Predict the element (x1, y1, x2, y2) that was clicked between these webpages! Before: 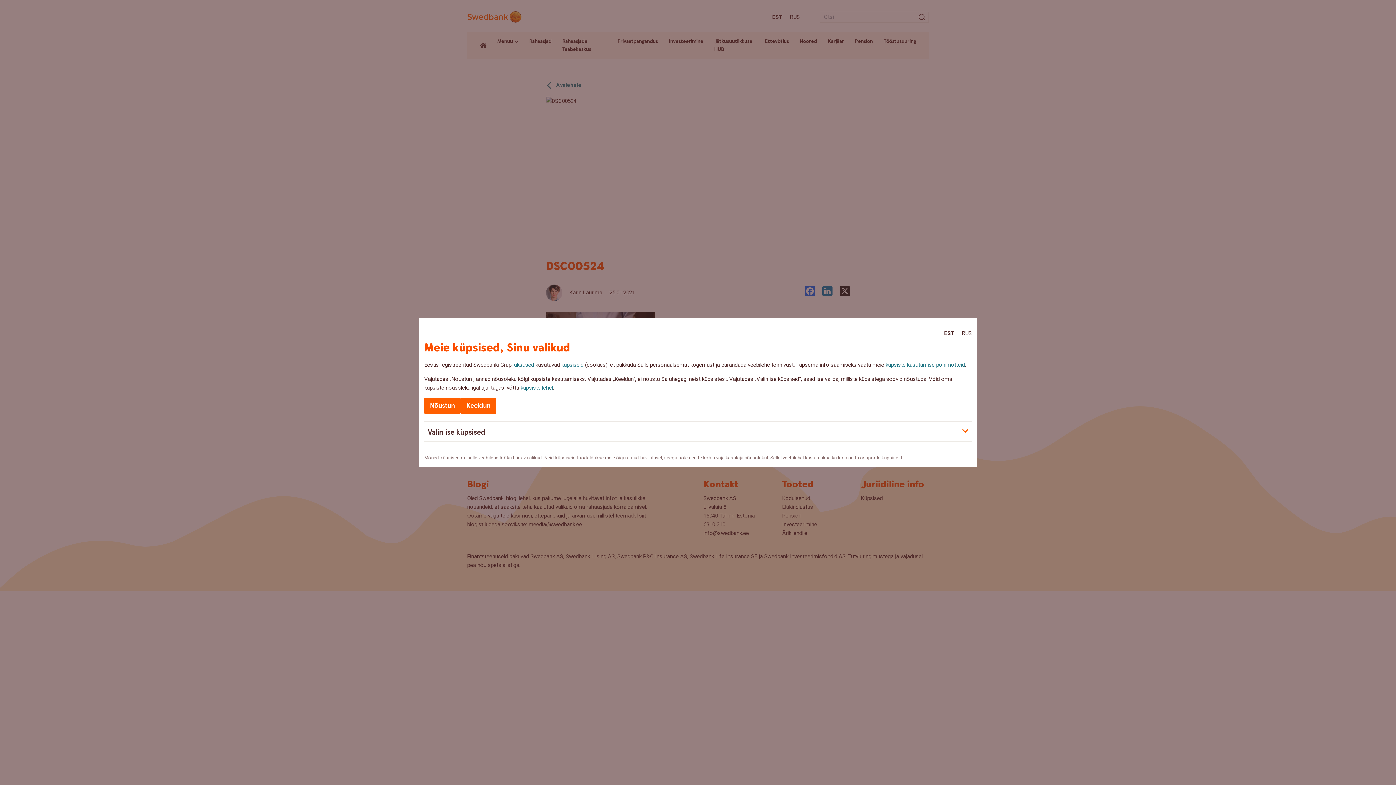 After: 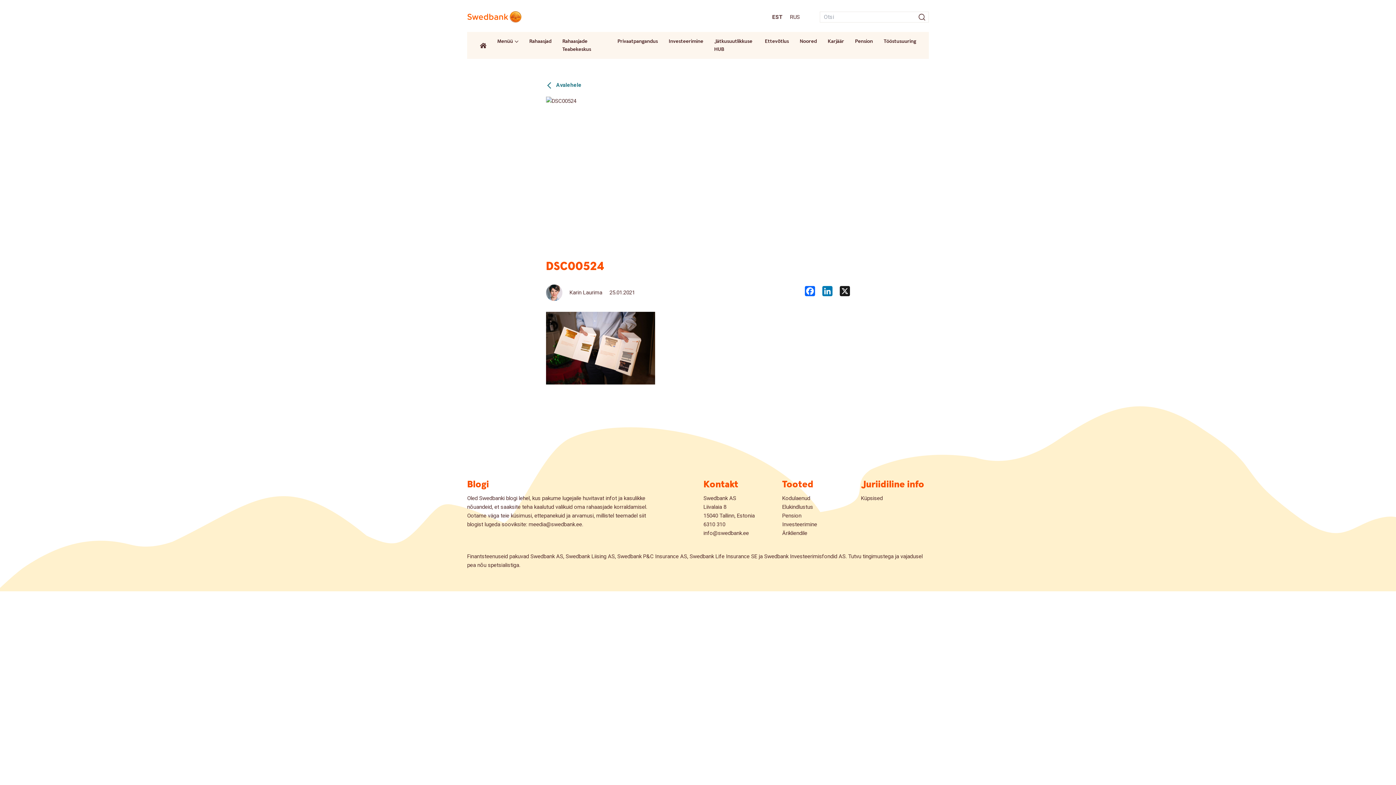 Action: bbox: (424, 397, 460, 414) label: Nõustun